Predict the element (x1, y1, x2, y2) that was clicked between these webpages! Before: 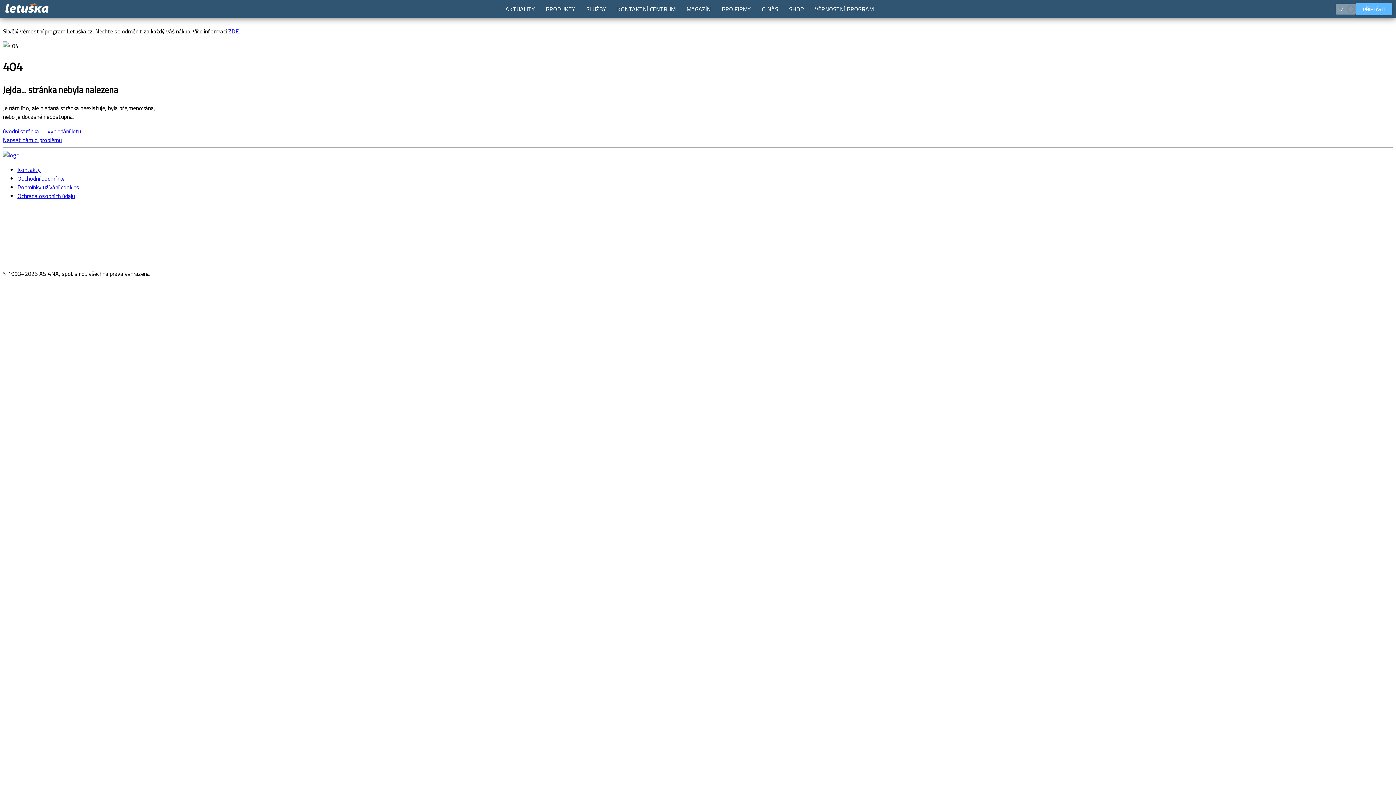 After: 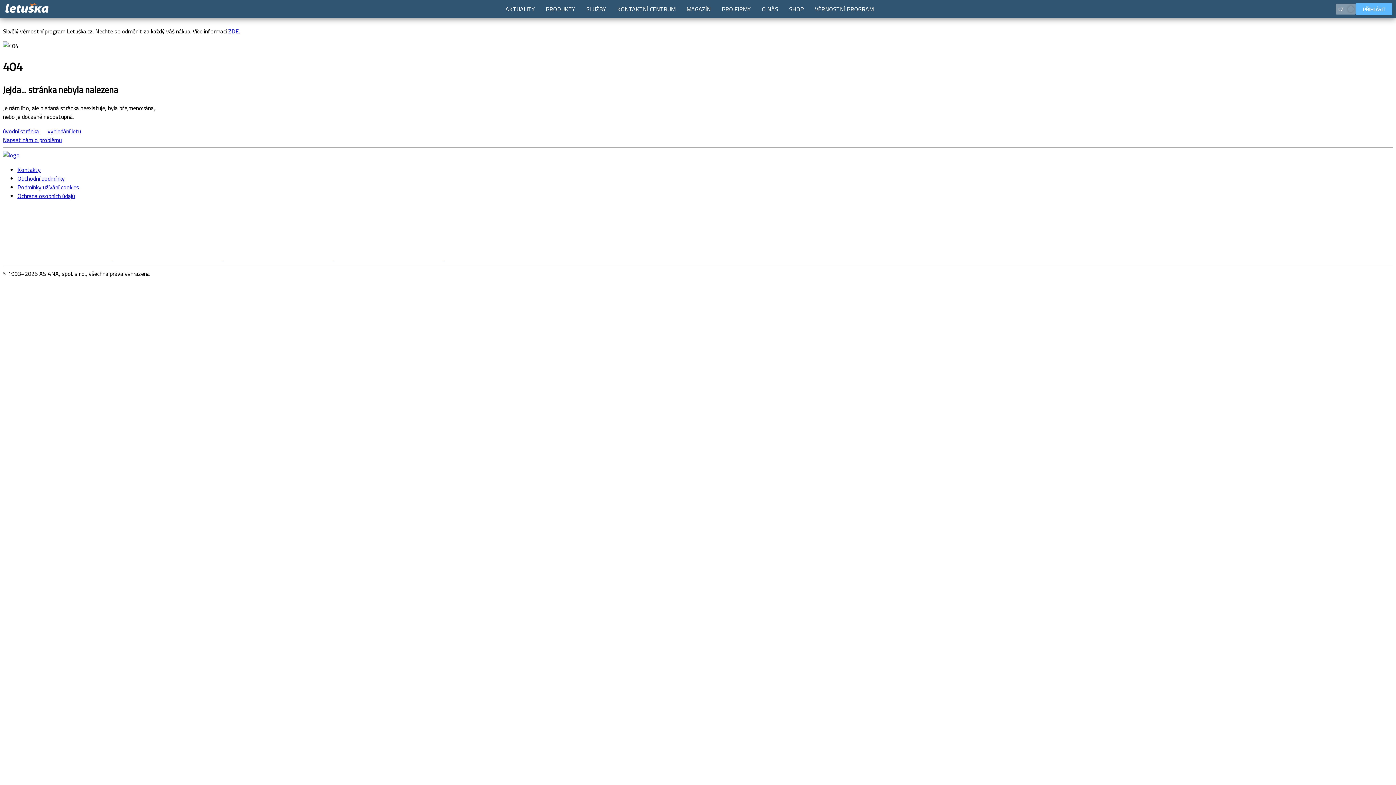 Action: label:   bbox: (2, 254, 113, 262)